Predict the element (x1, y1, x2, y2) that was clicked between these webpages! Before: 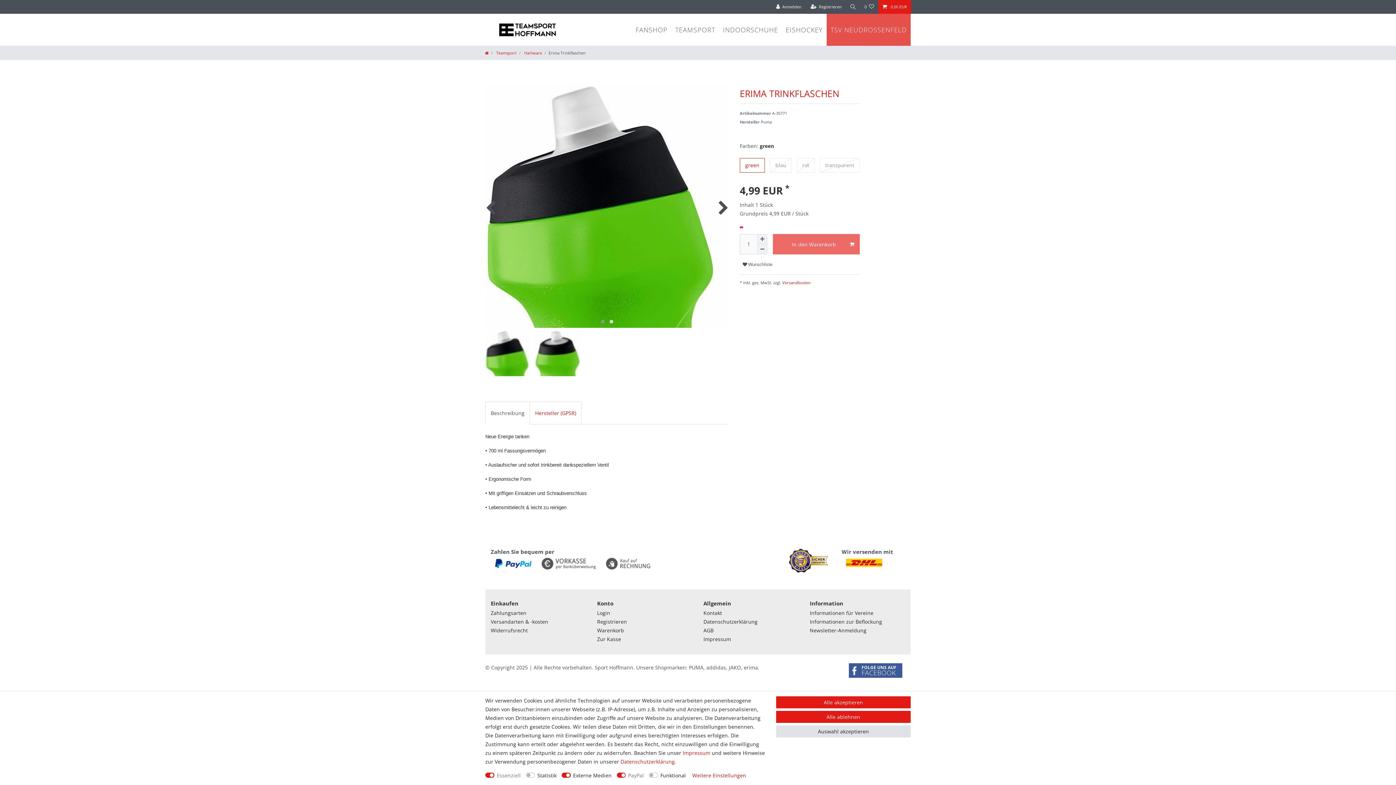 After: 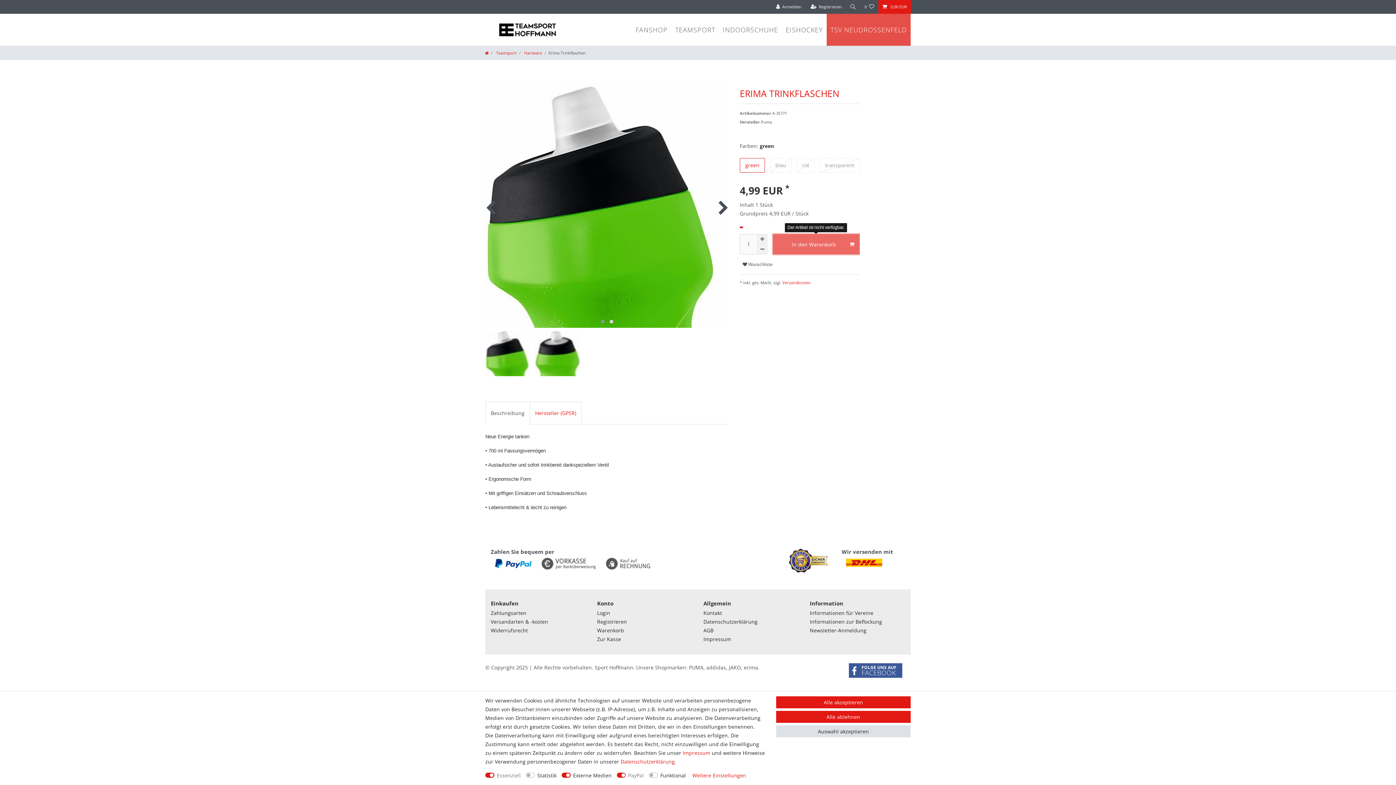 Action: bbox: (773, 234, 860, 254) label: In den Warenkorb